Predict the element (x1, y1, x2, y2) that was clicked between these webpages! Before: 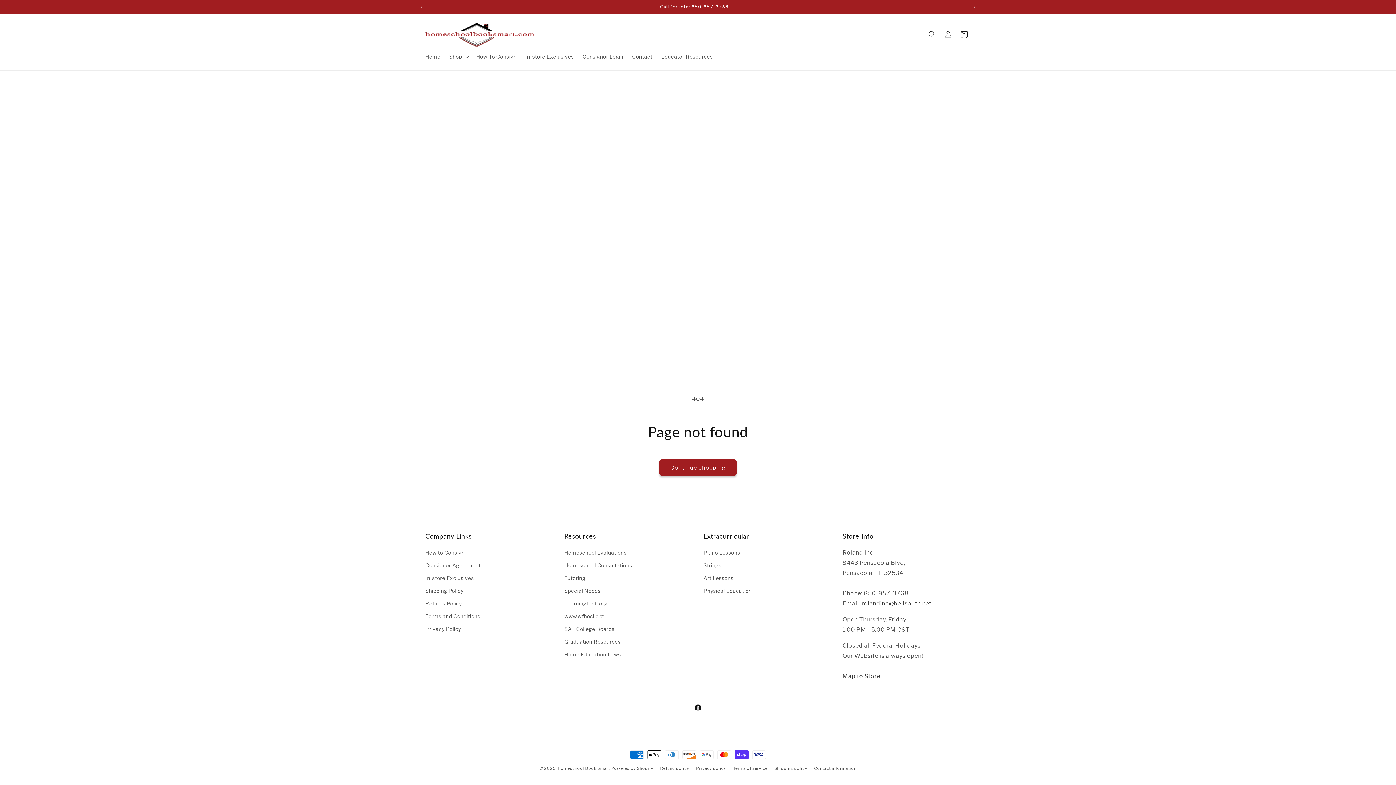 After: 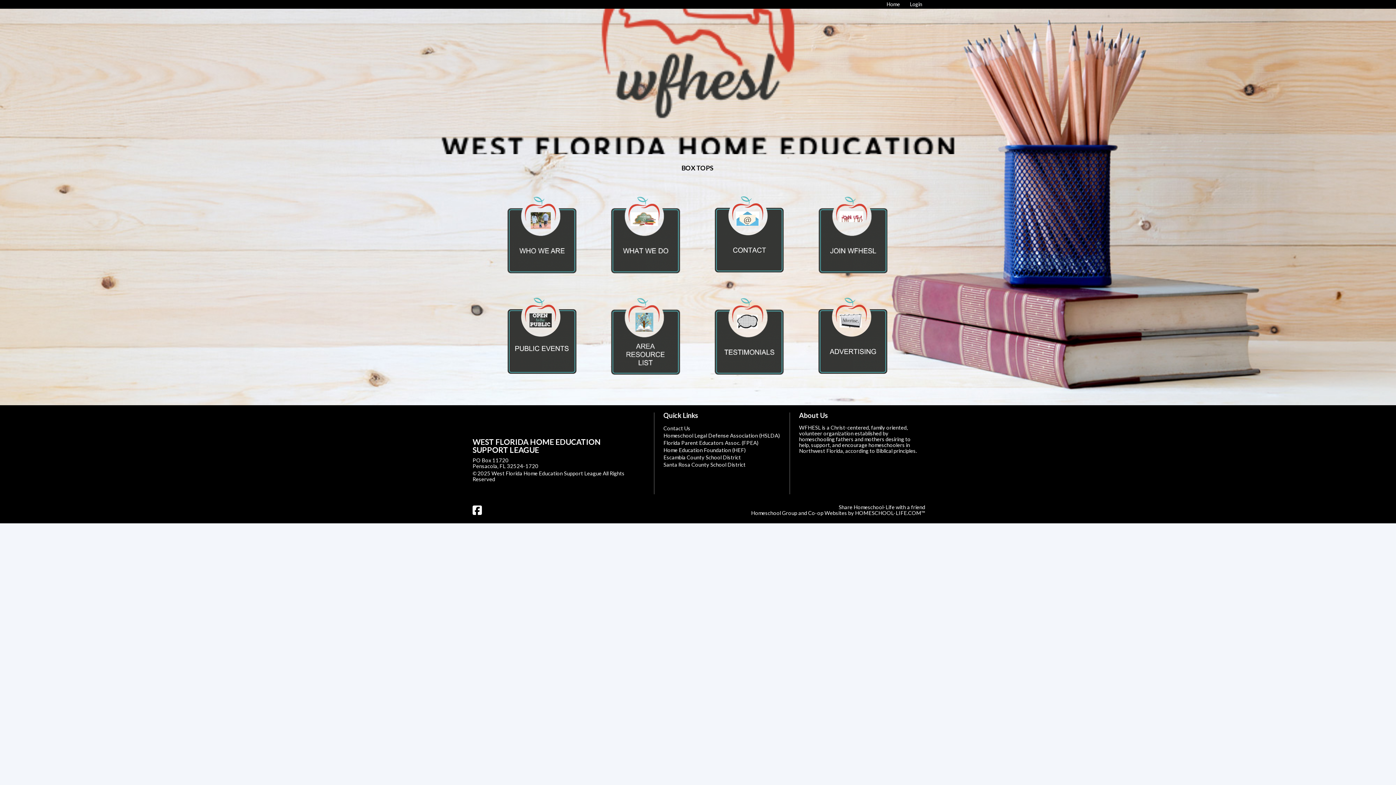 Action: label: www.wfhesl.org bbox: (564, 610, 603, 622)